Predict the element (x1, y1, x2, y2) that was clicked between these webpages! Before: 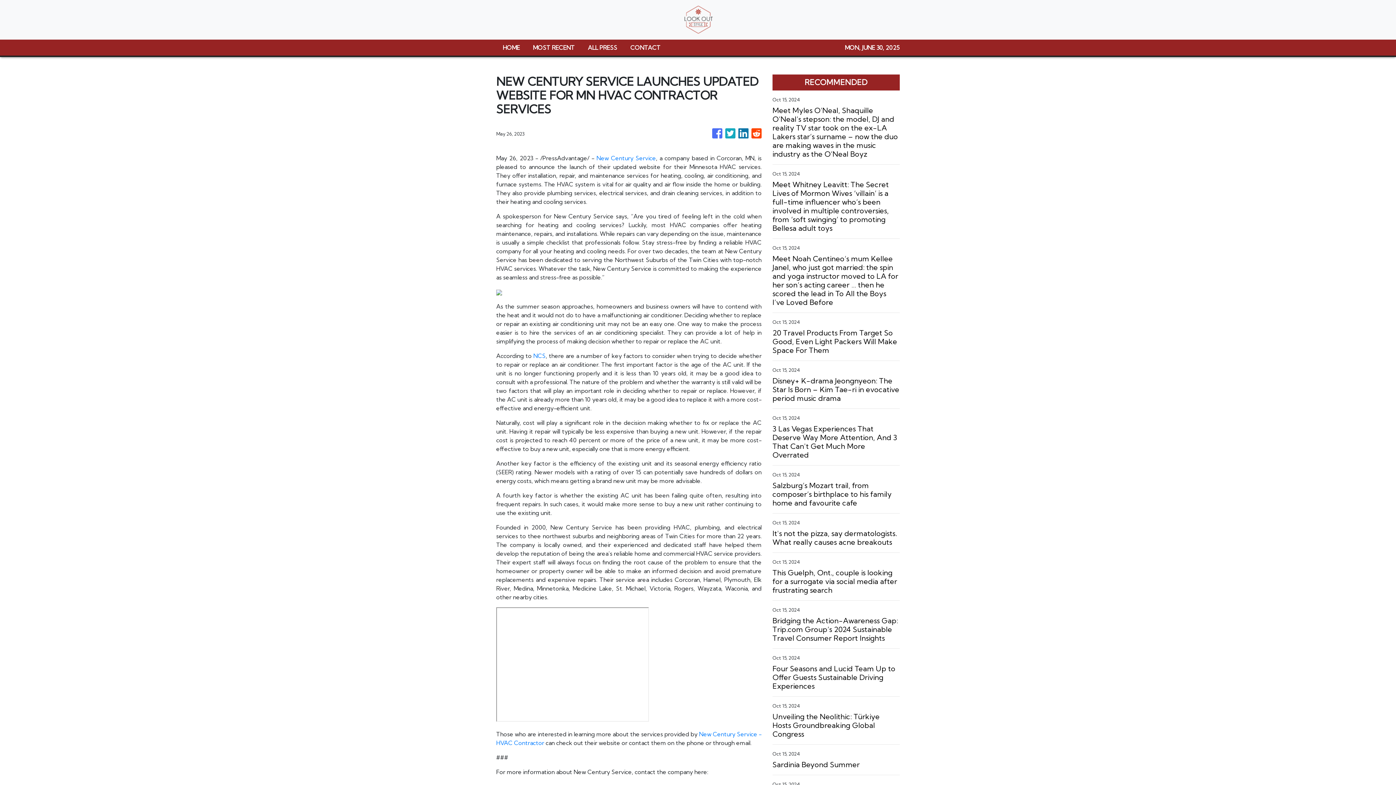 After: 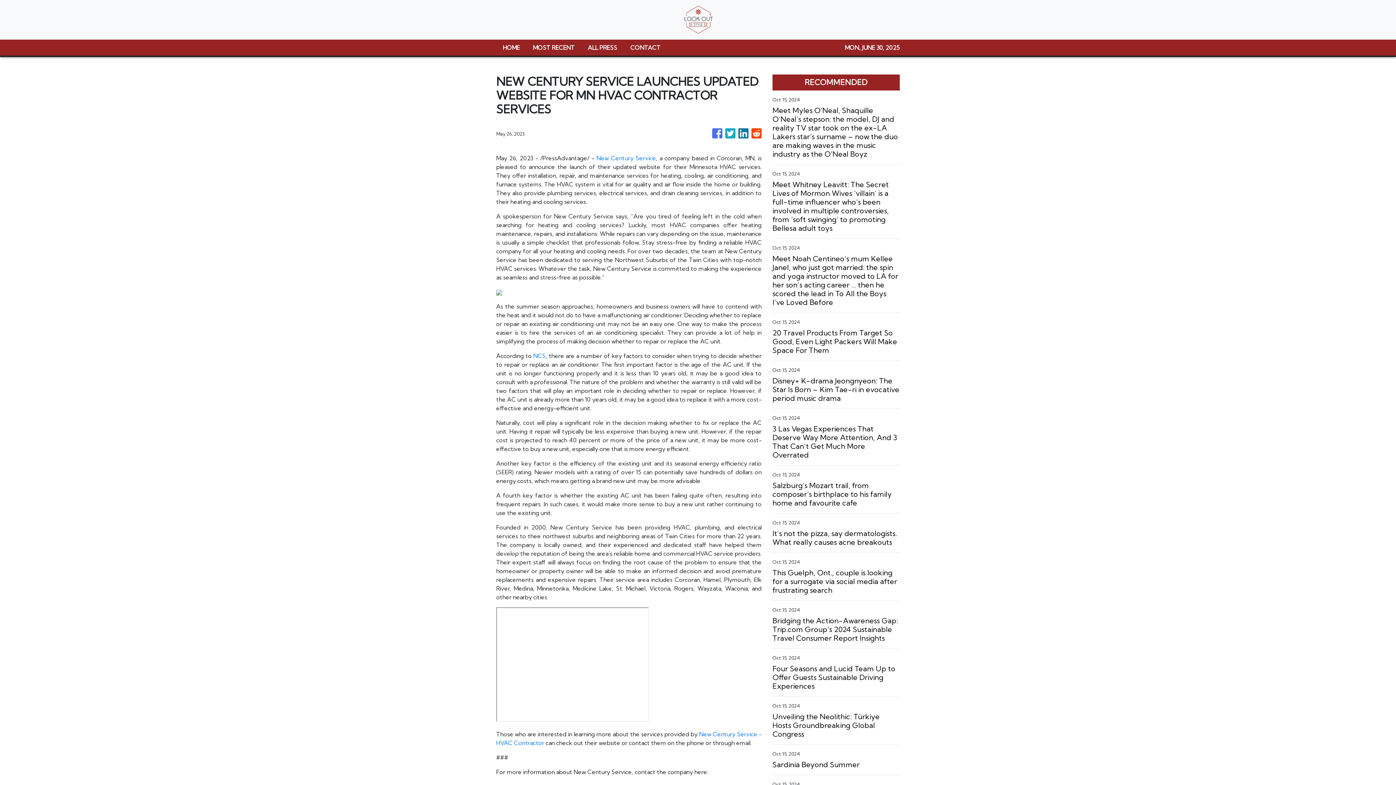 Action: bbox: (725, 124, 735, 142)